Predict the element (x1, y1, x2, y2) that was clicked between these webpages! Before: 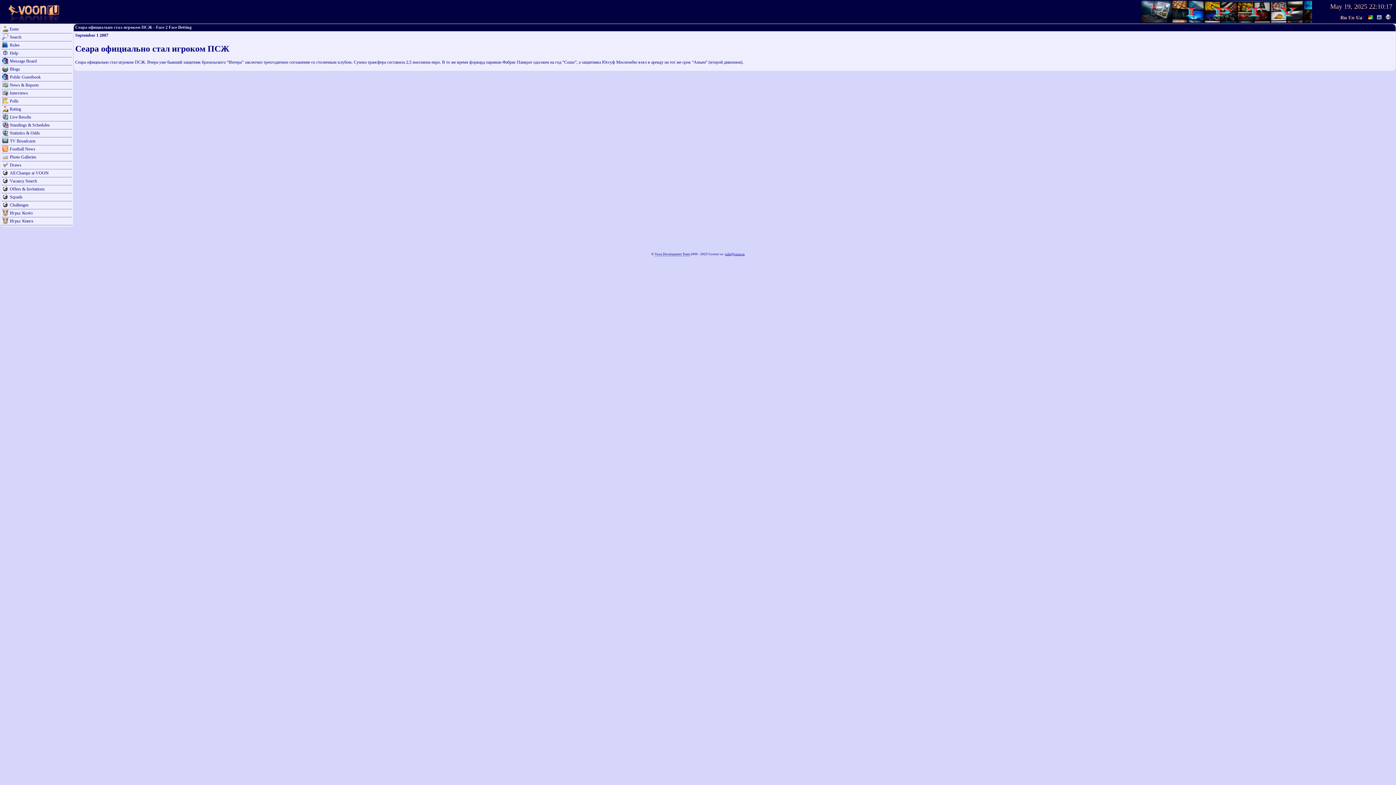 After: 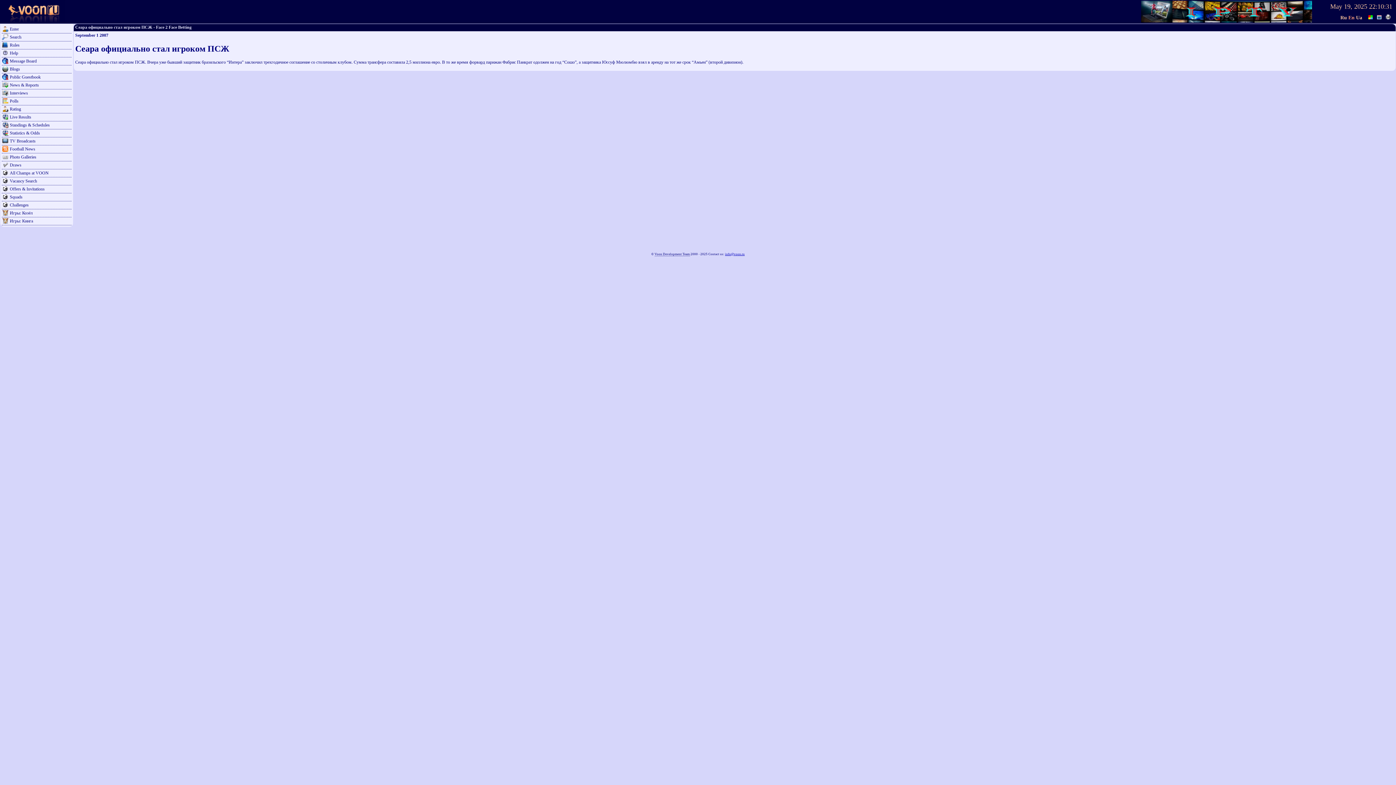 Action: bbox: (1141, 18, 1318, 23)